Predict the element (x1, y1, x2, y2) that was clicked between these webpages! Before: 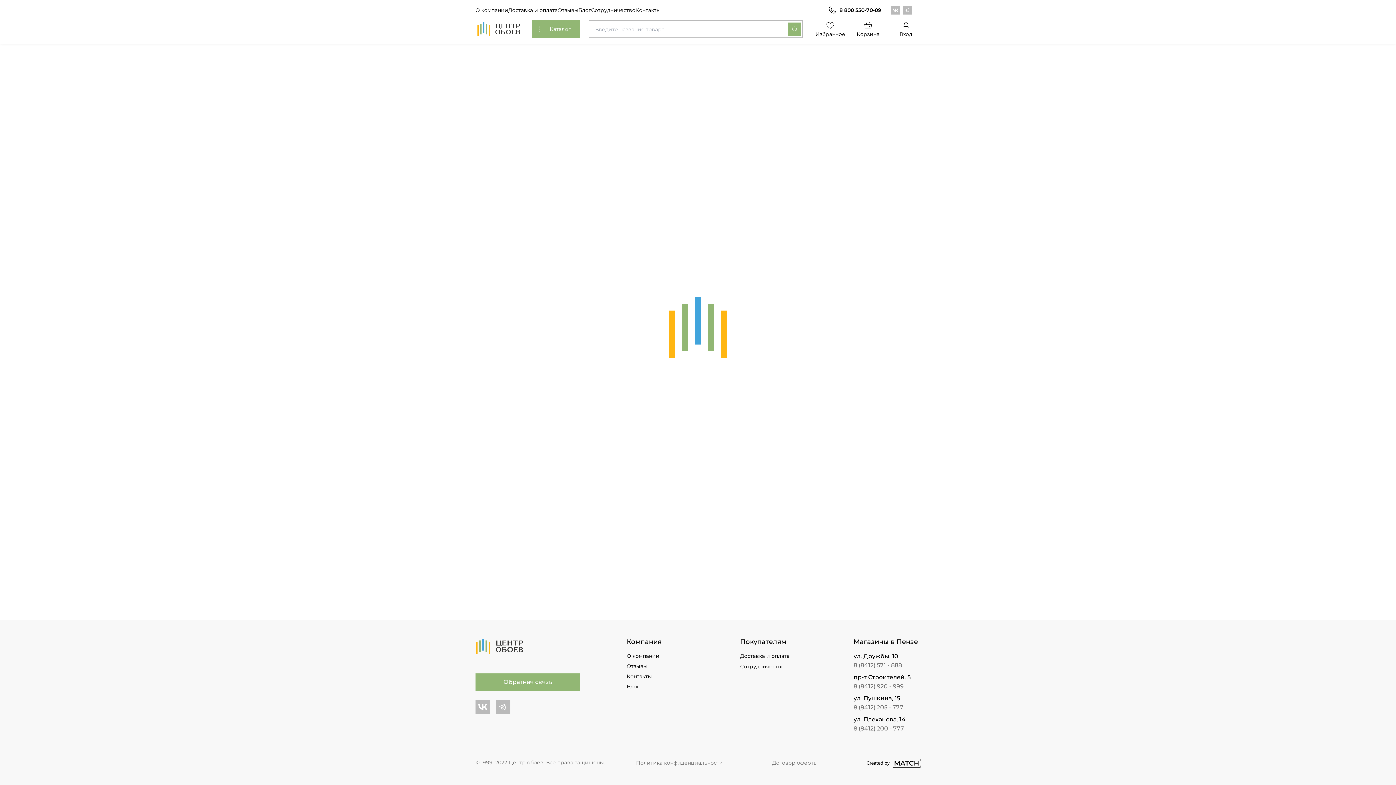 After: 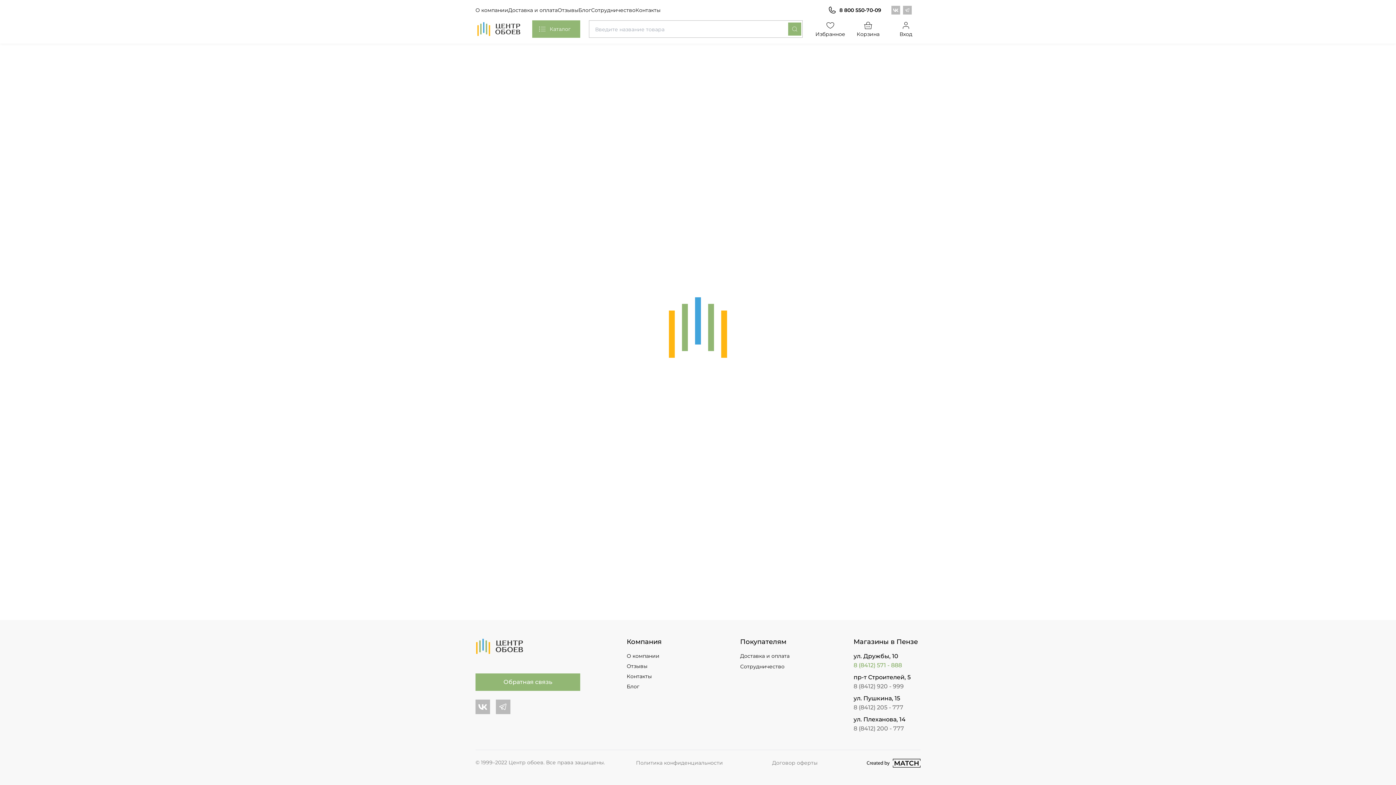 Action: bbox: (853, 661, 920, 669) label: 8 (8412) 571 - 888